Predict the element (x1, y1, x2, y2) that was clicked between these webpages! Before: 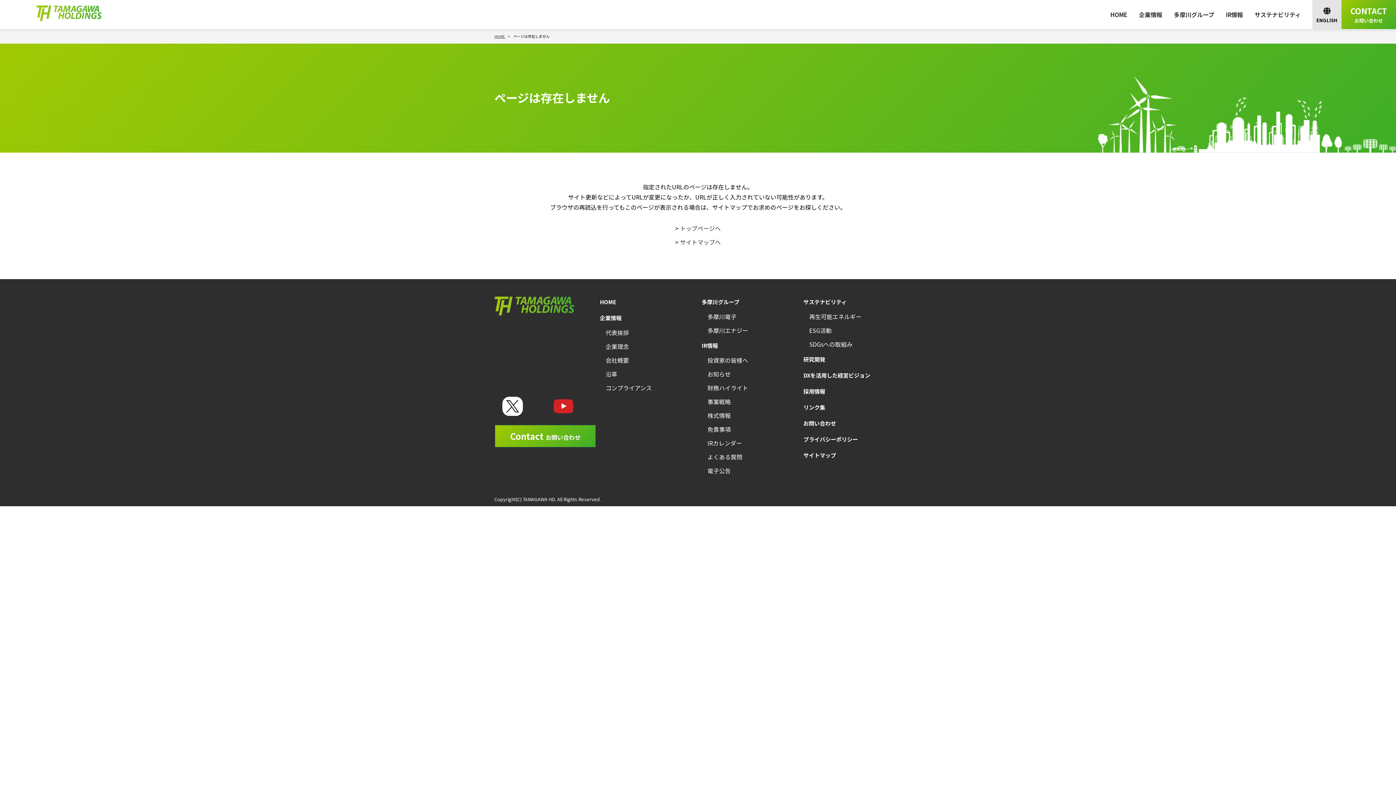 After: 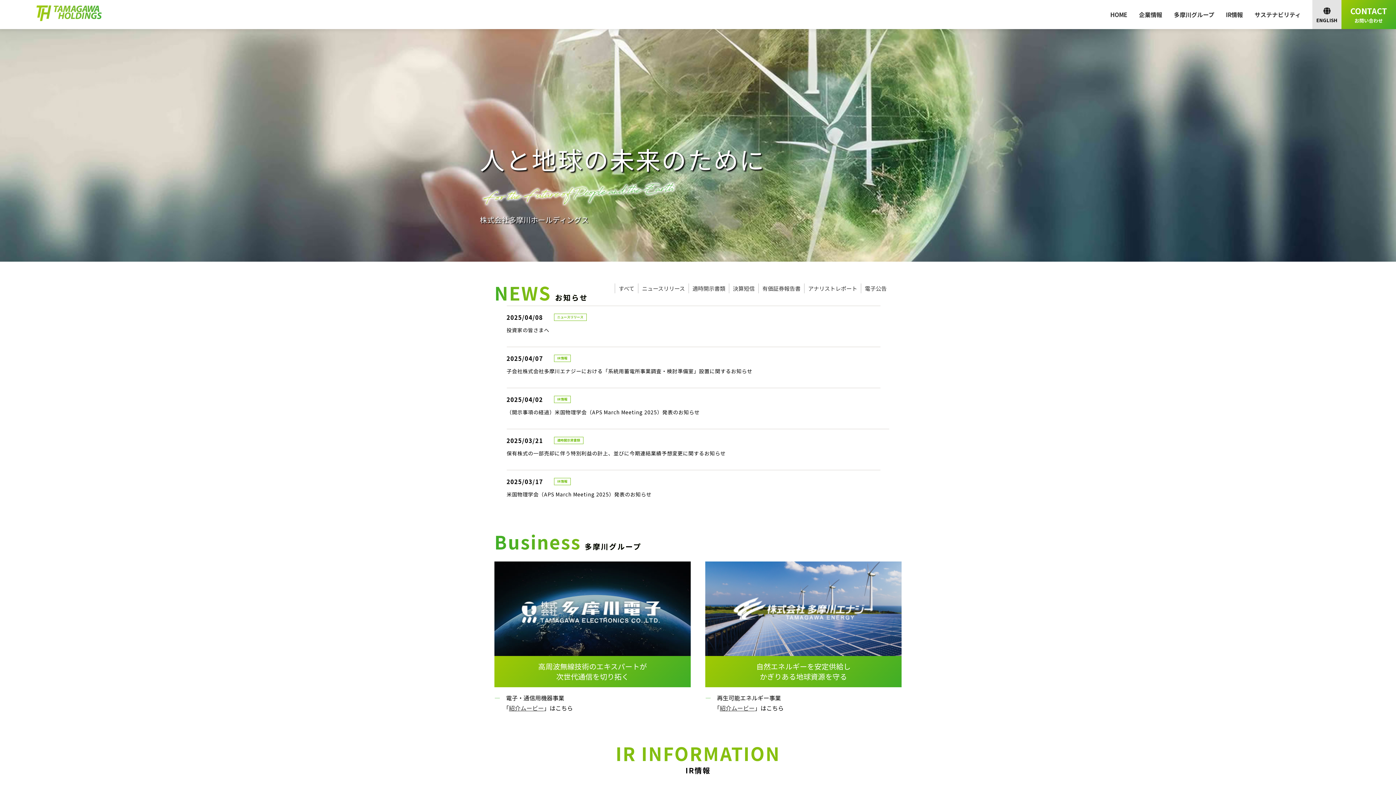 Action: bbox: (1110, 6, 1127, 22) label: HOME